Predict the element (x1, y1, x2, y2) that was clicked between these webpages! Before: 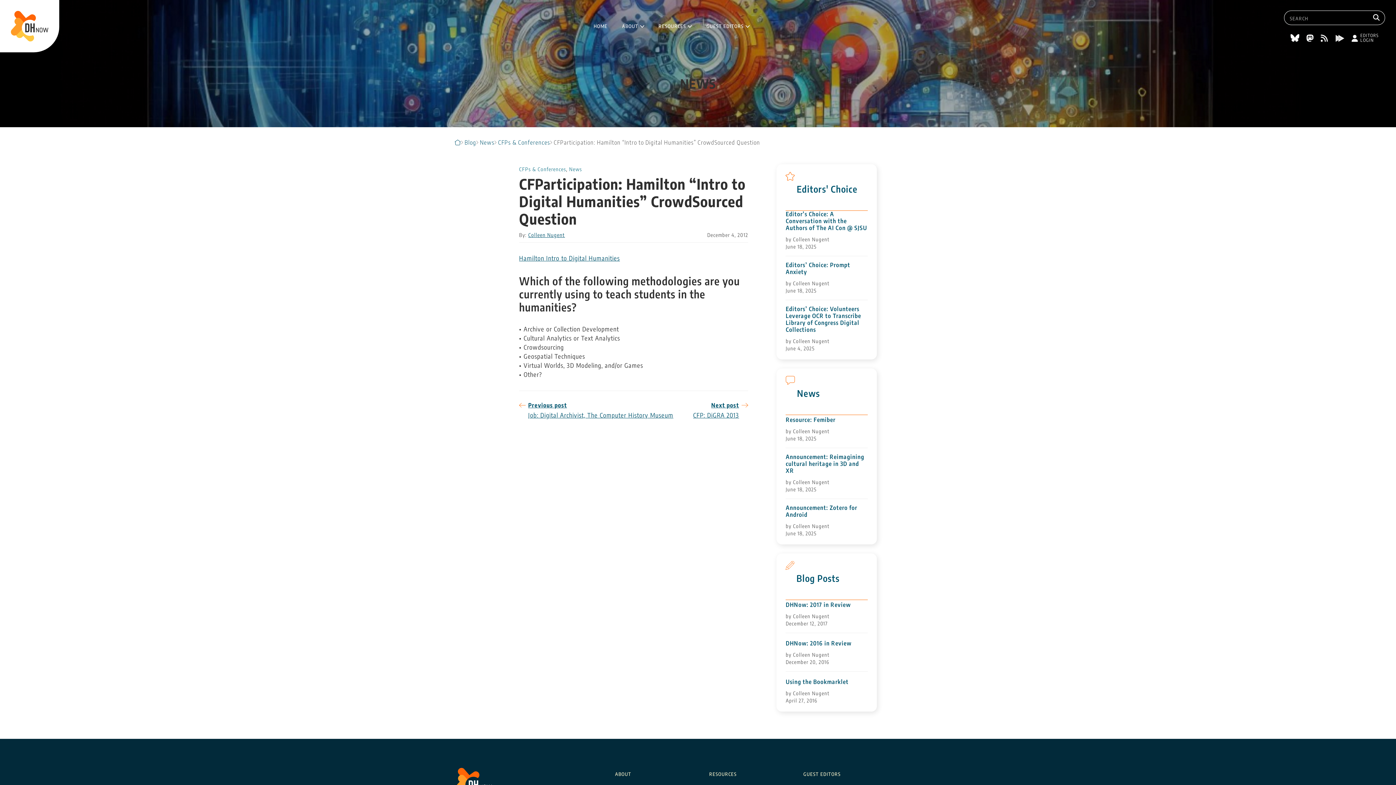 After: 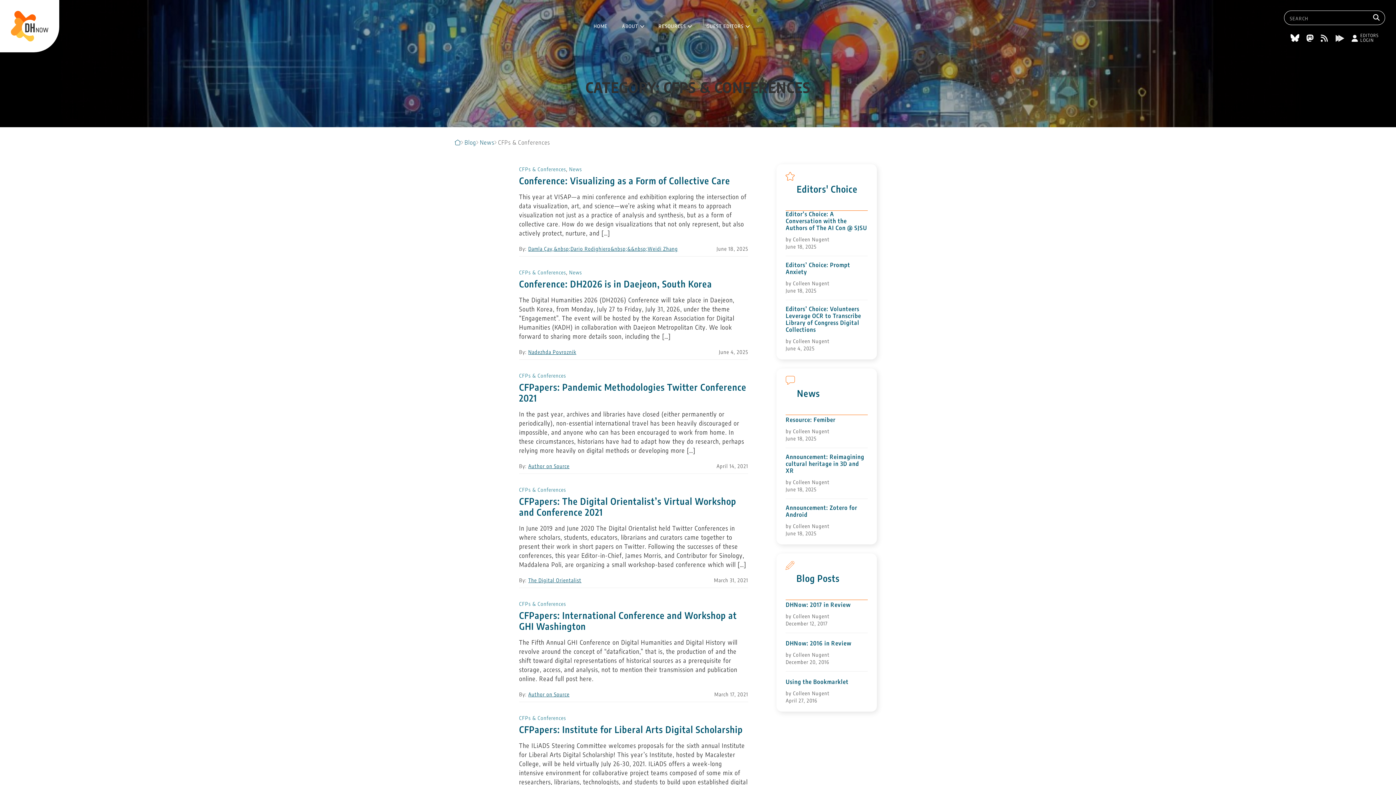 Action: bbox: (519, 166, 566, 172) label: CFPs & Conferences